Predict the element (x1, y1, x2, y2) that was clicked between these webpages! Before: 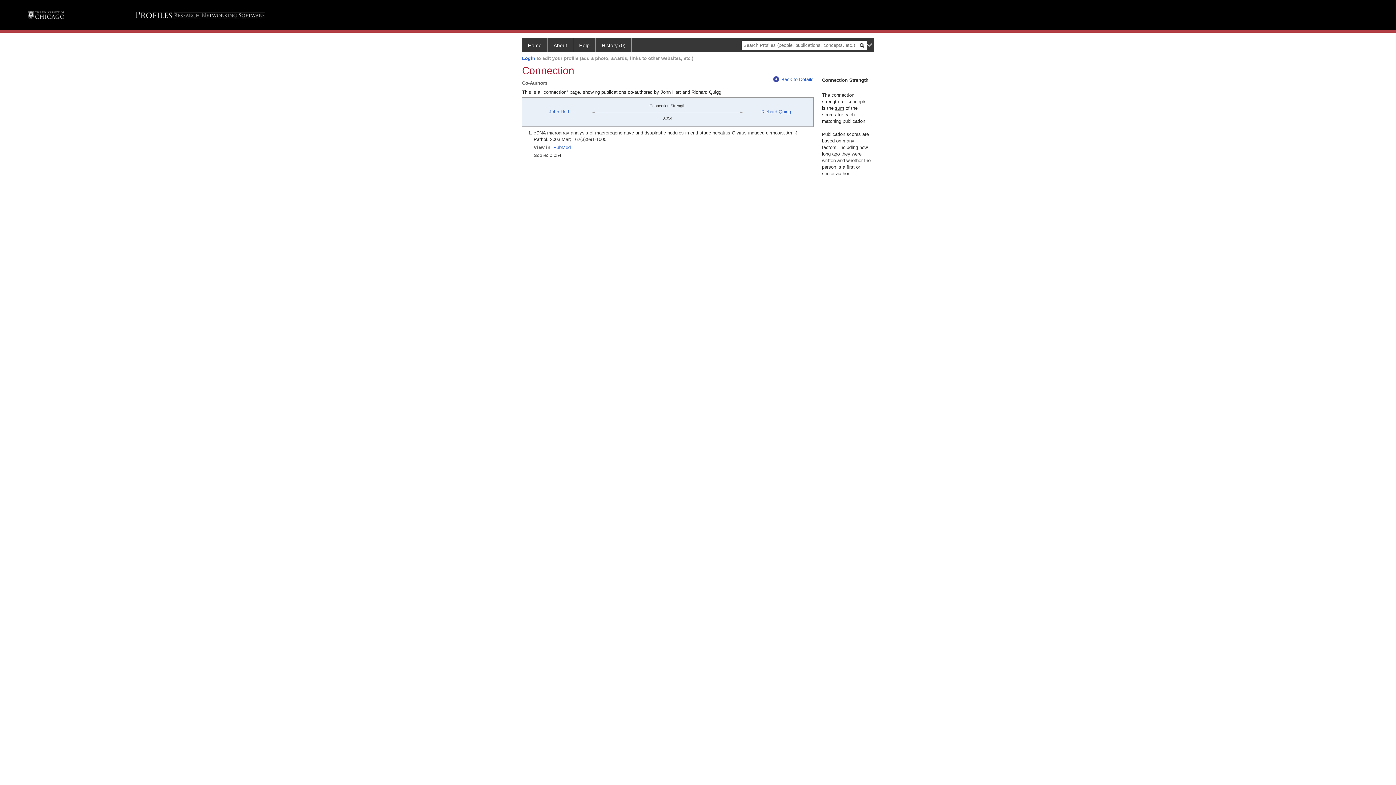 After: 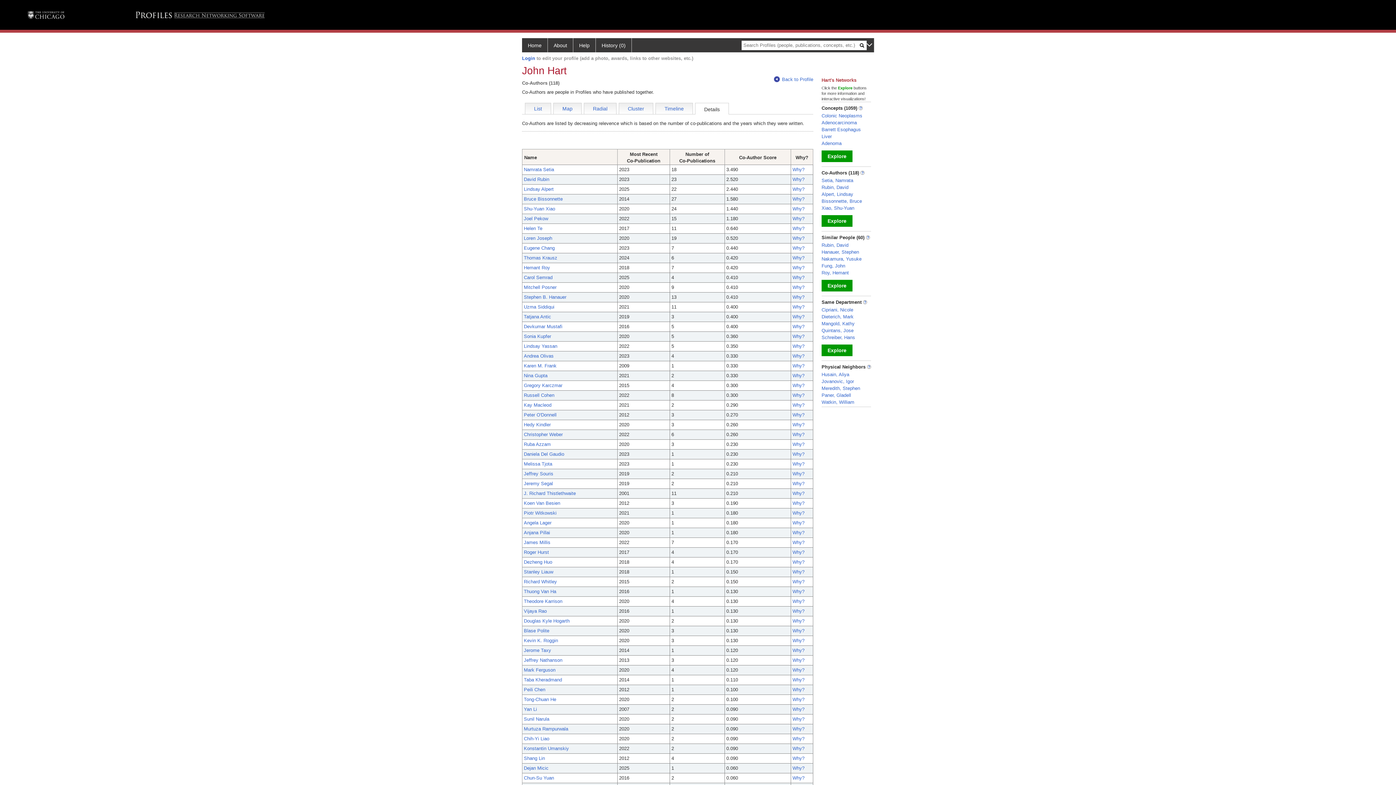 Action: bbox: (773, 76, 813, 82) label: Back to Details